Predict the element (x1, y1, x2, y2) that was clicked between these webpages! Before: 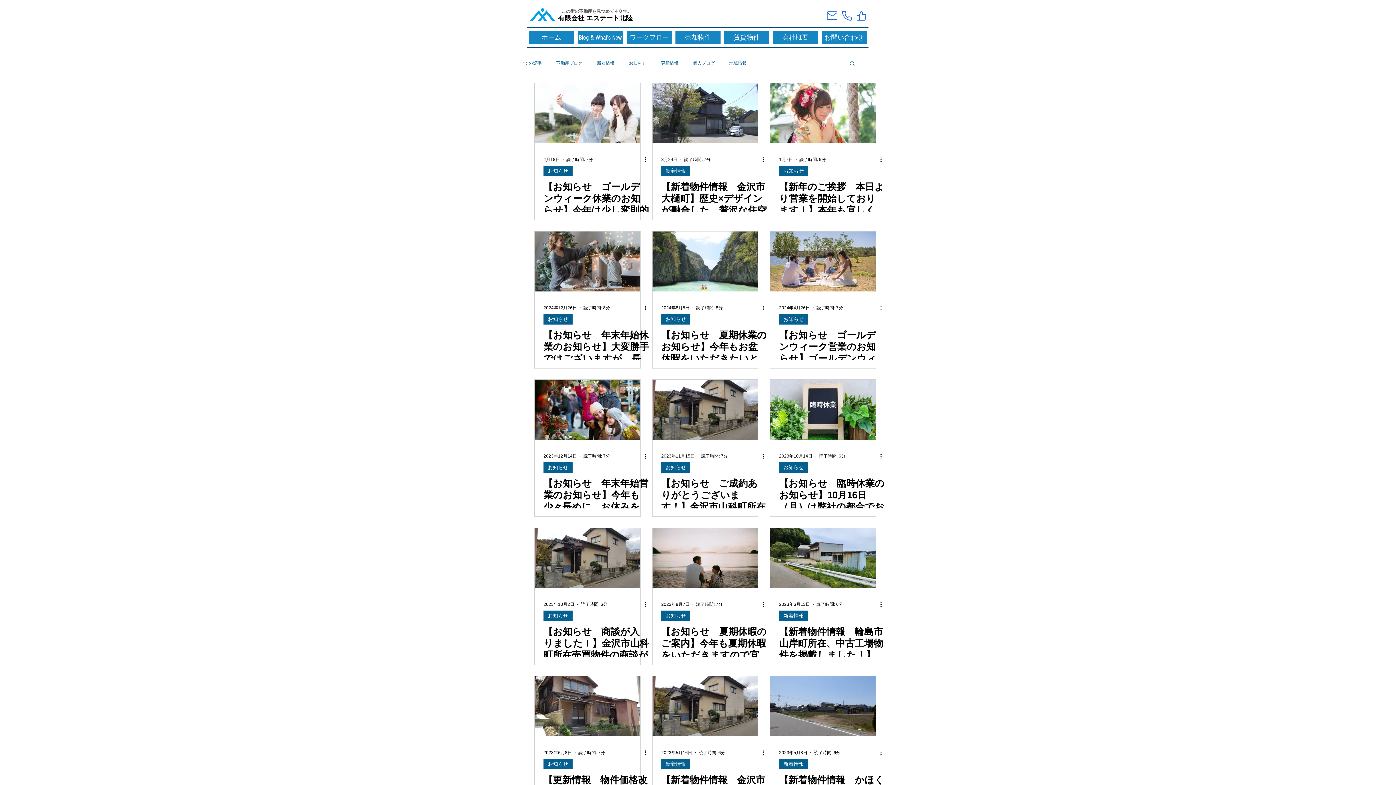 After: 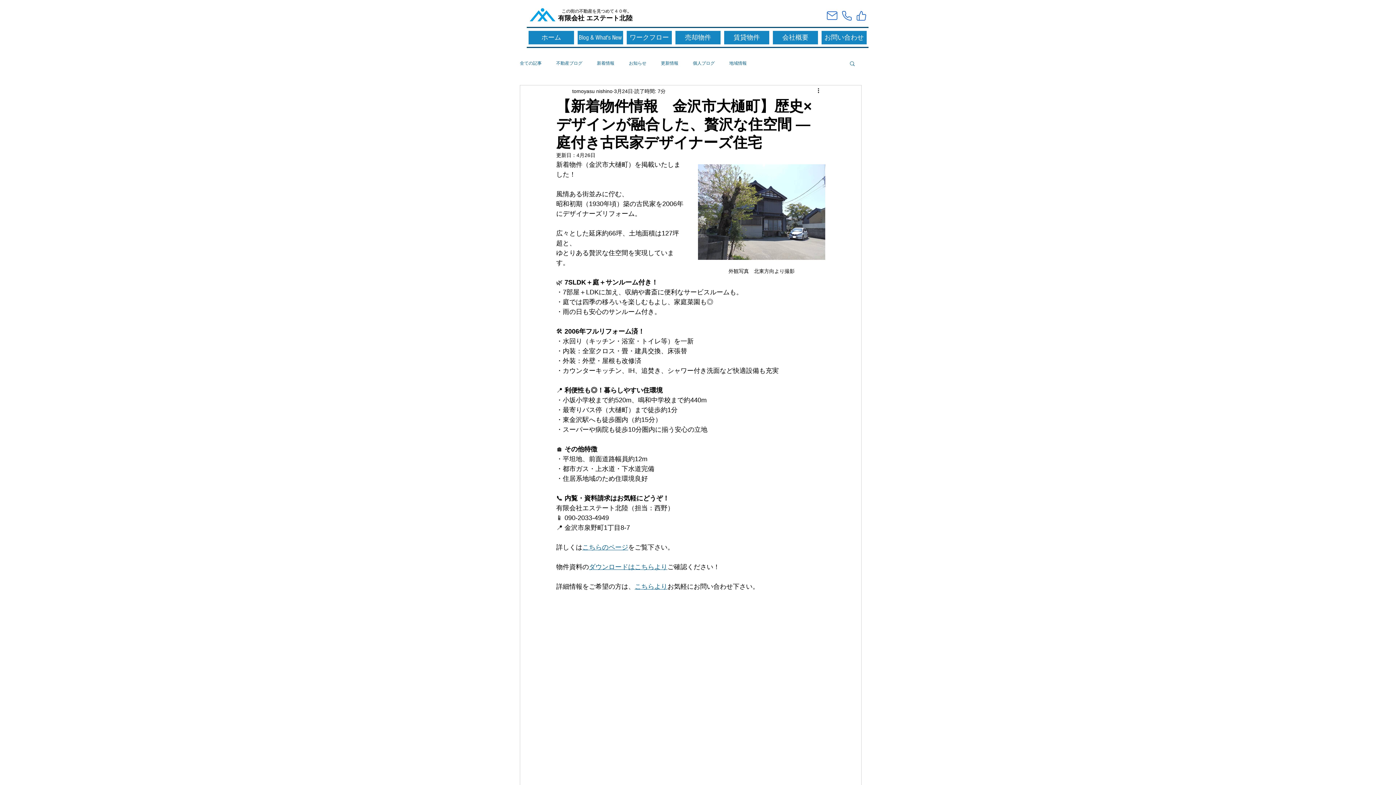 Action: bbox: (652, 83, 758, 143) label: 【新着物件情報　金沢市大樋町】歴史×デザインが融合した、贅沢な住空間 ― 庭付き古民家デザイナーズ住宅